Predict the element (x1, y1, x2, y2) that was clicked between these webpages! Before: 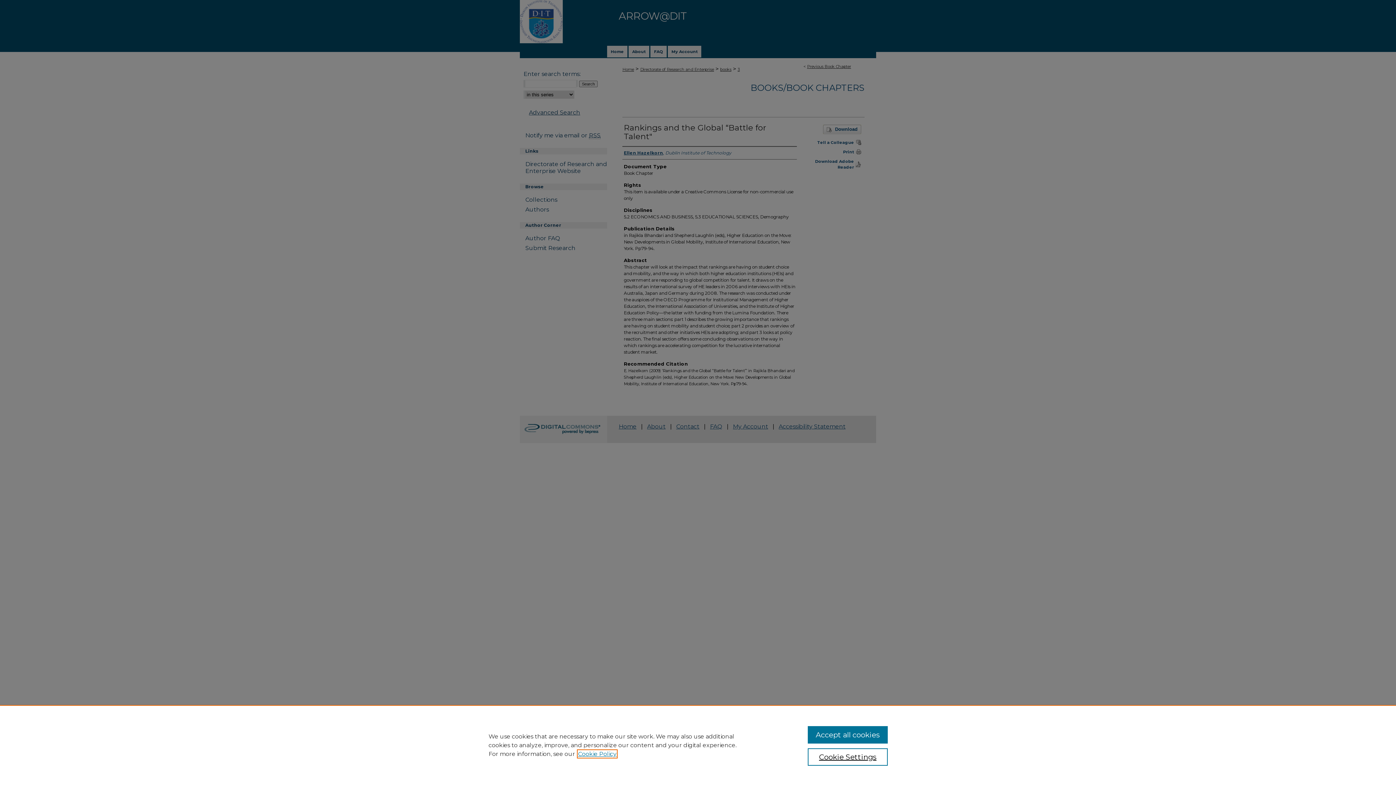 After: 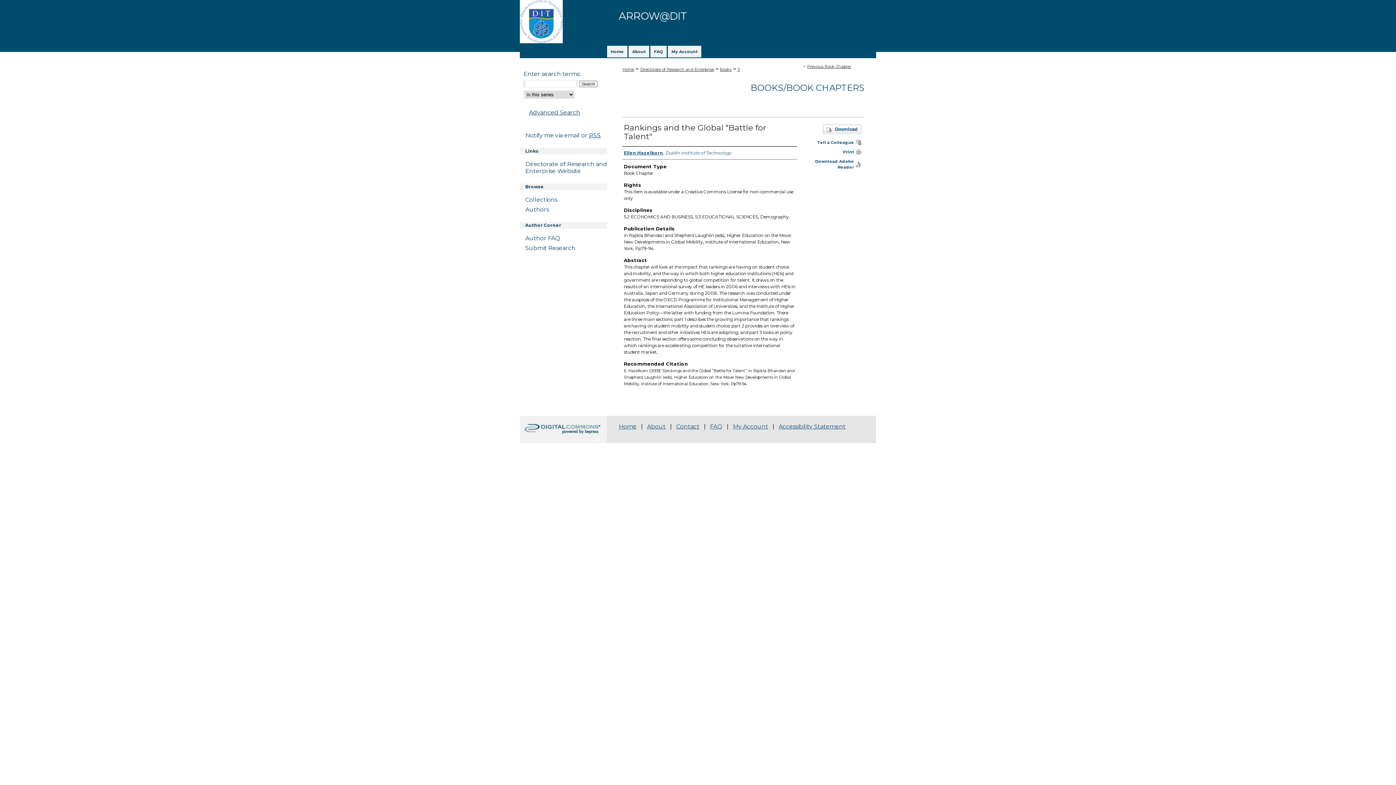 Action: label: Accept all cookies bbox: (807, 726, 887, 744)